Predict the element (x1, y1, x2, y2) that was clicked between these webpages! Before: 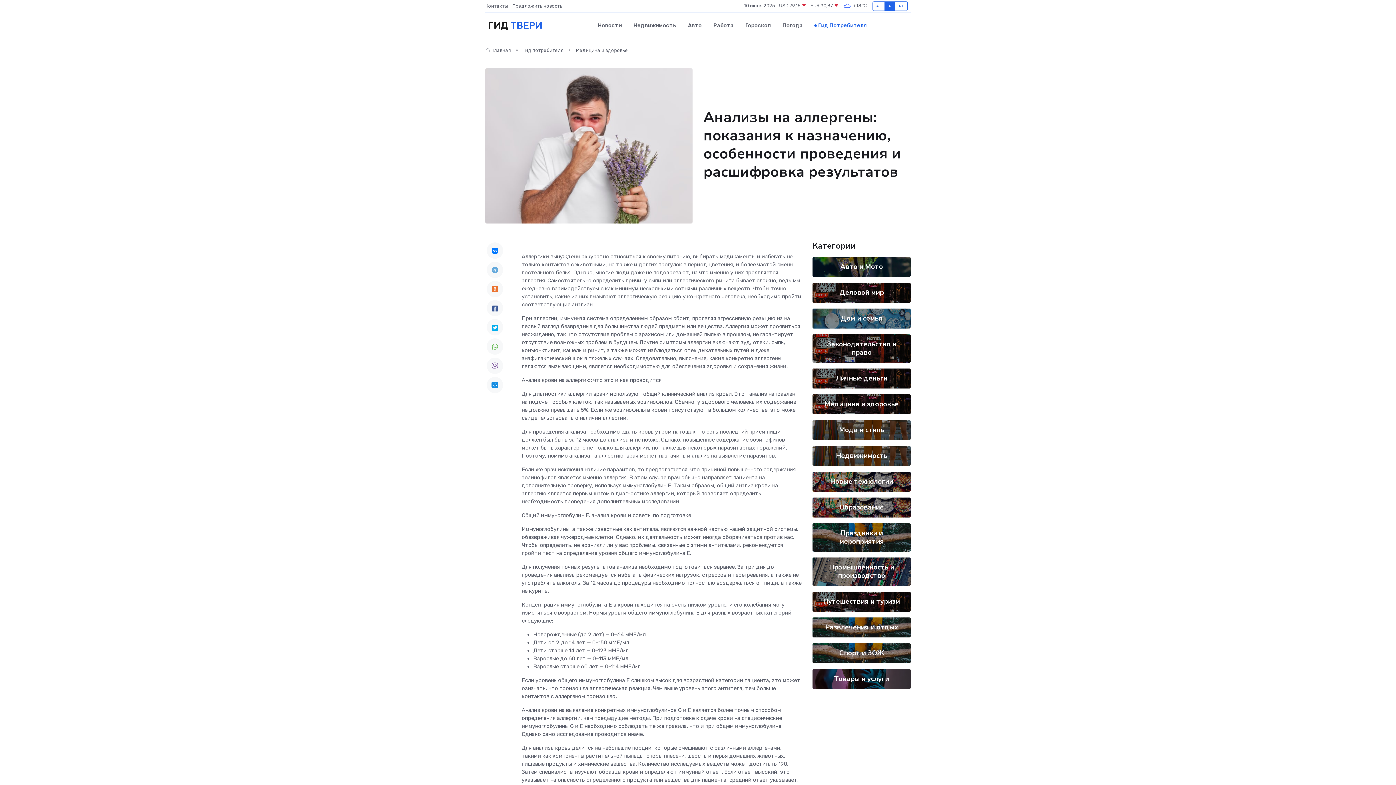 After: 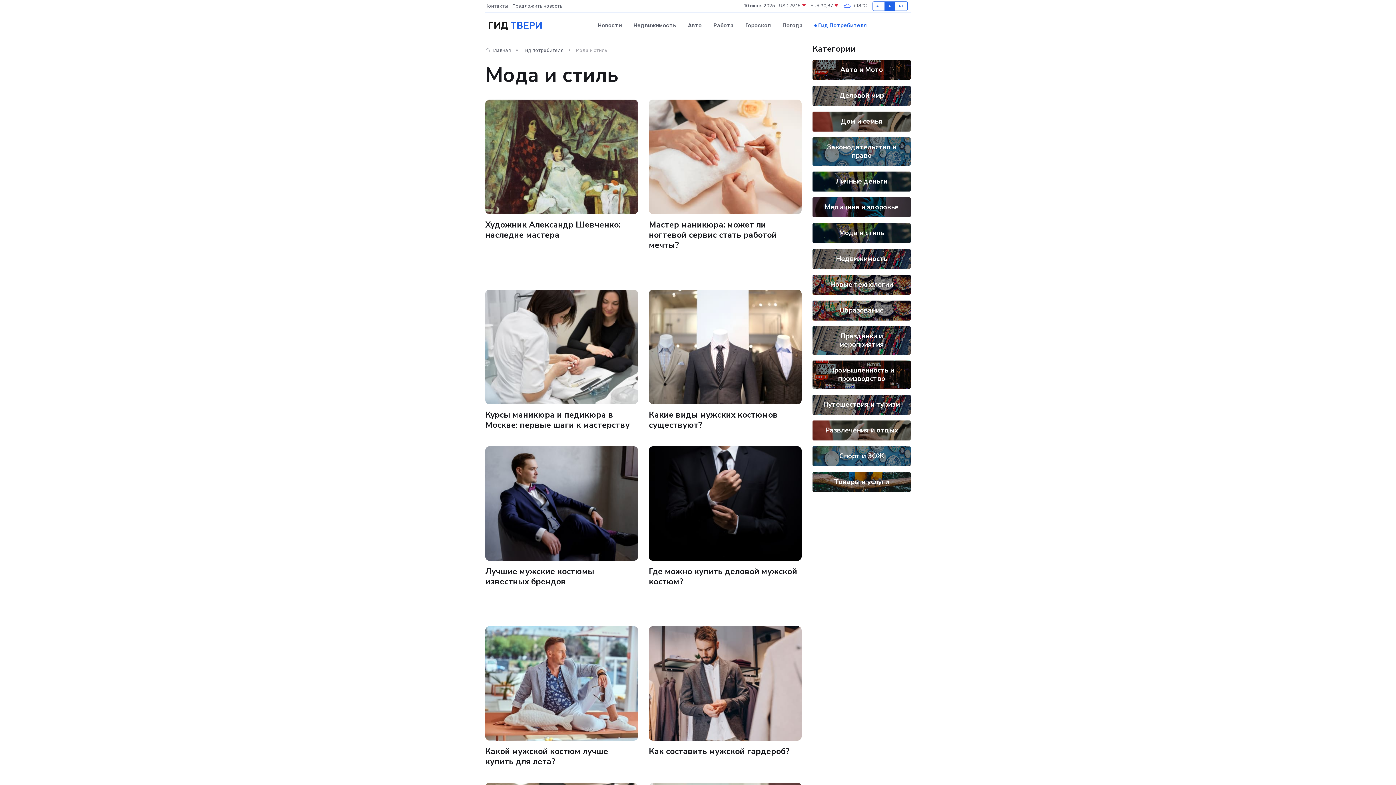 Action: label: Мода и стиль bbox: (839, 425, 884, 435)